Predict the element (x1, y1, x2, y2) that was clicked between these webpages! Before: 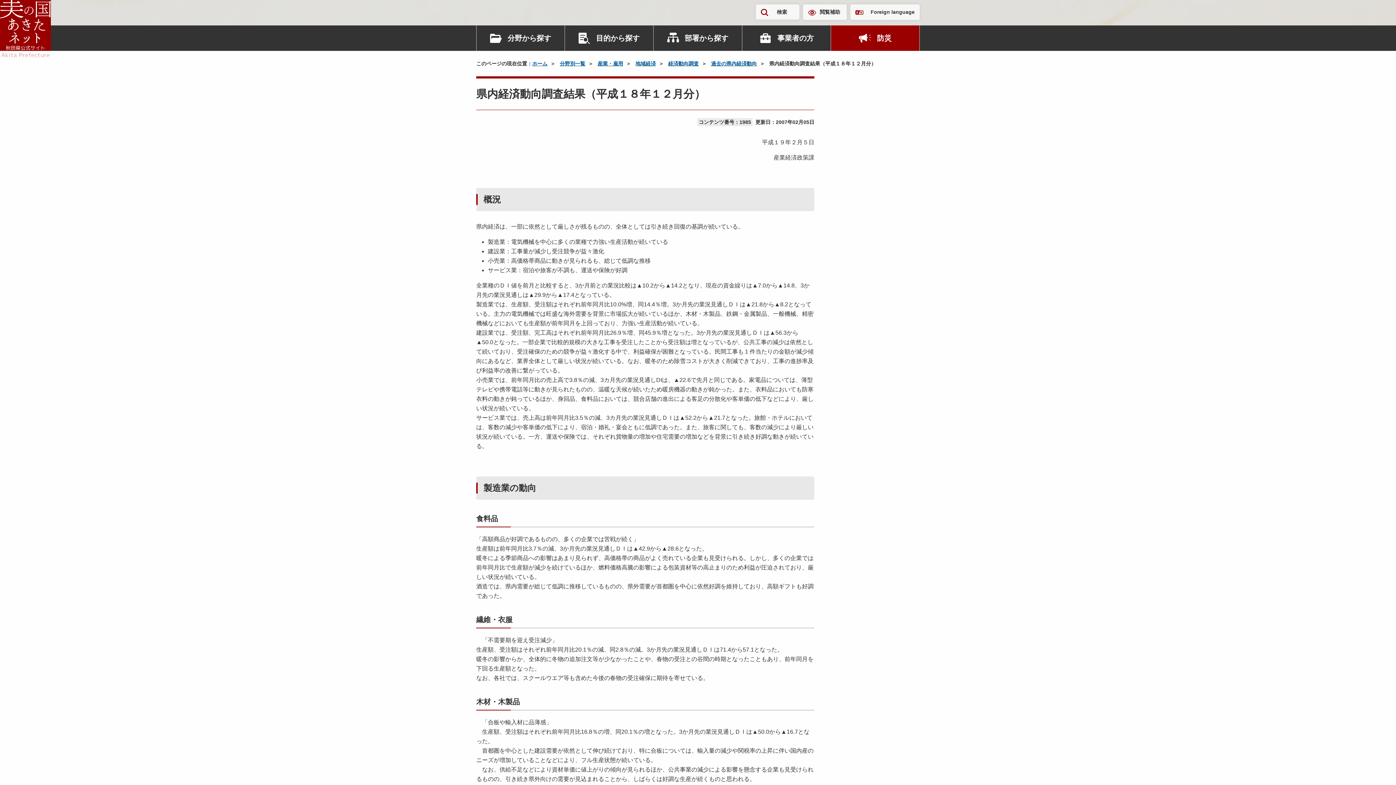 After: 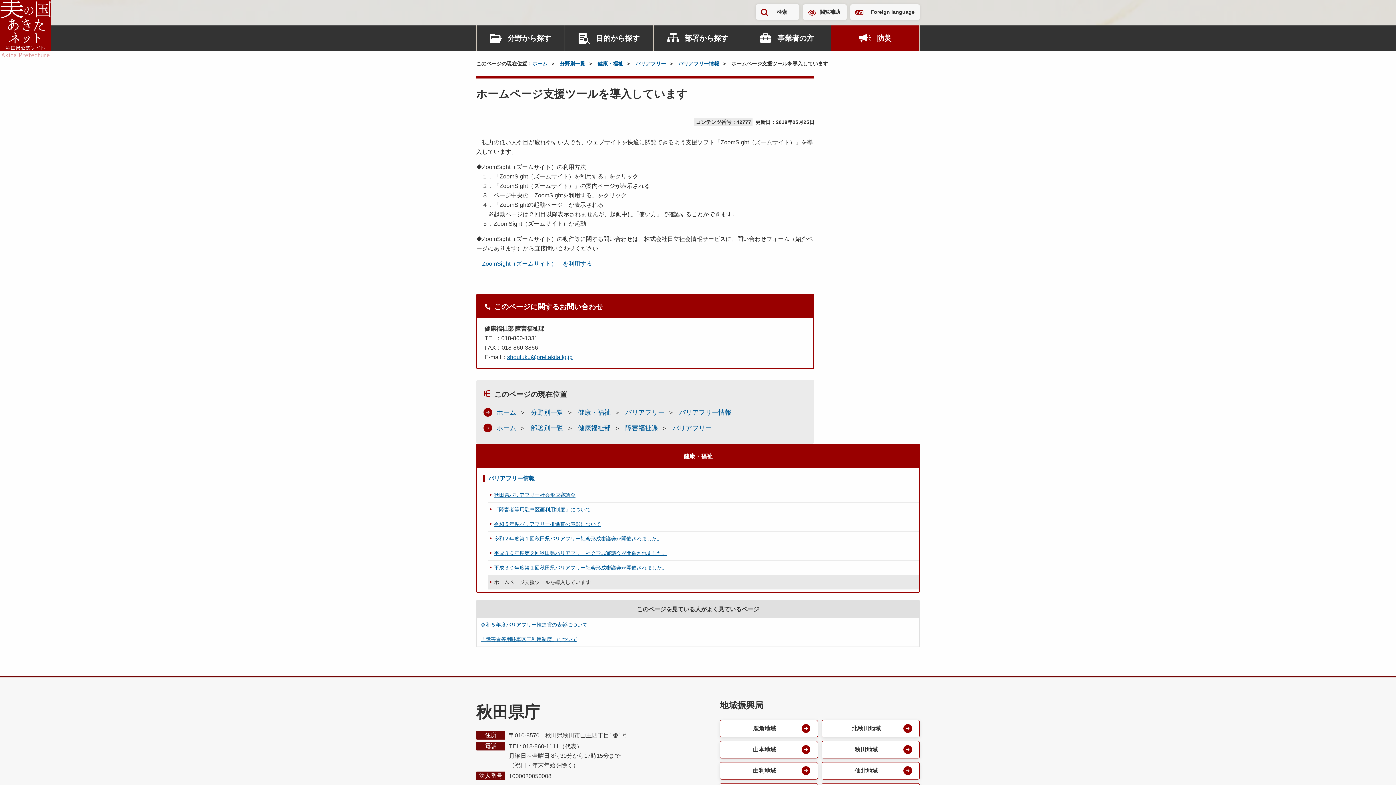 Action: bbox: (803, 4, 846, 20) label: 閲覧補助